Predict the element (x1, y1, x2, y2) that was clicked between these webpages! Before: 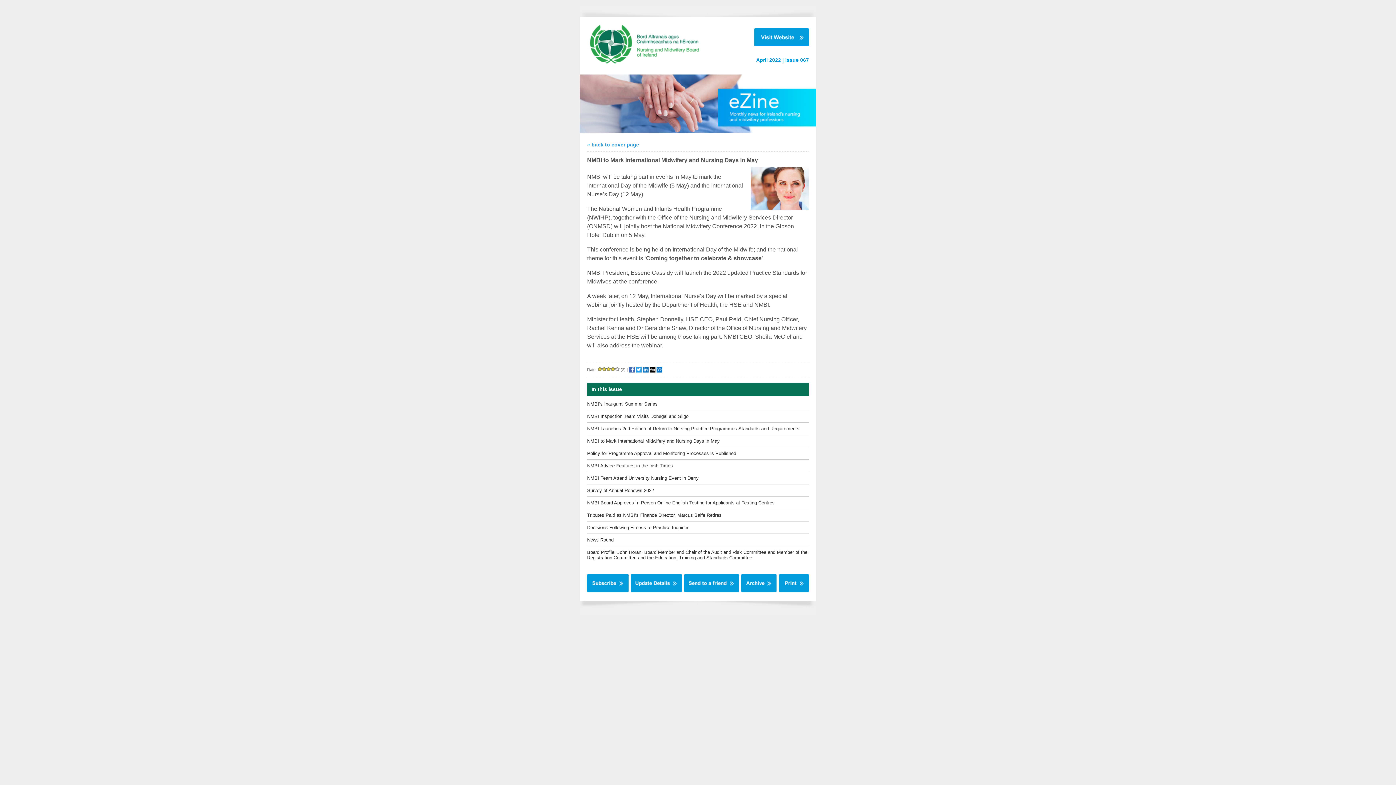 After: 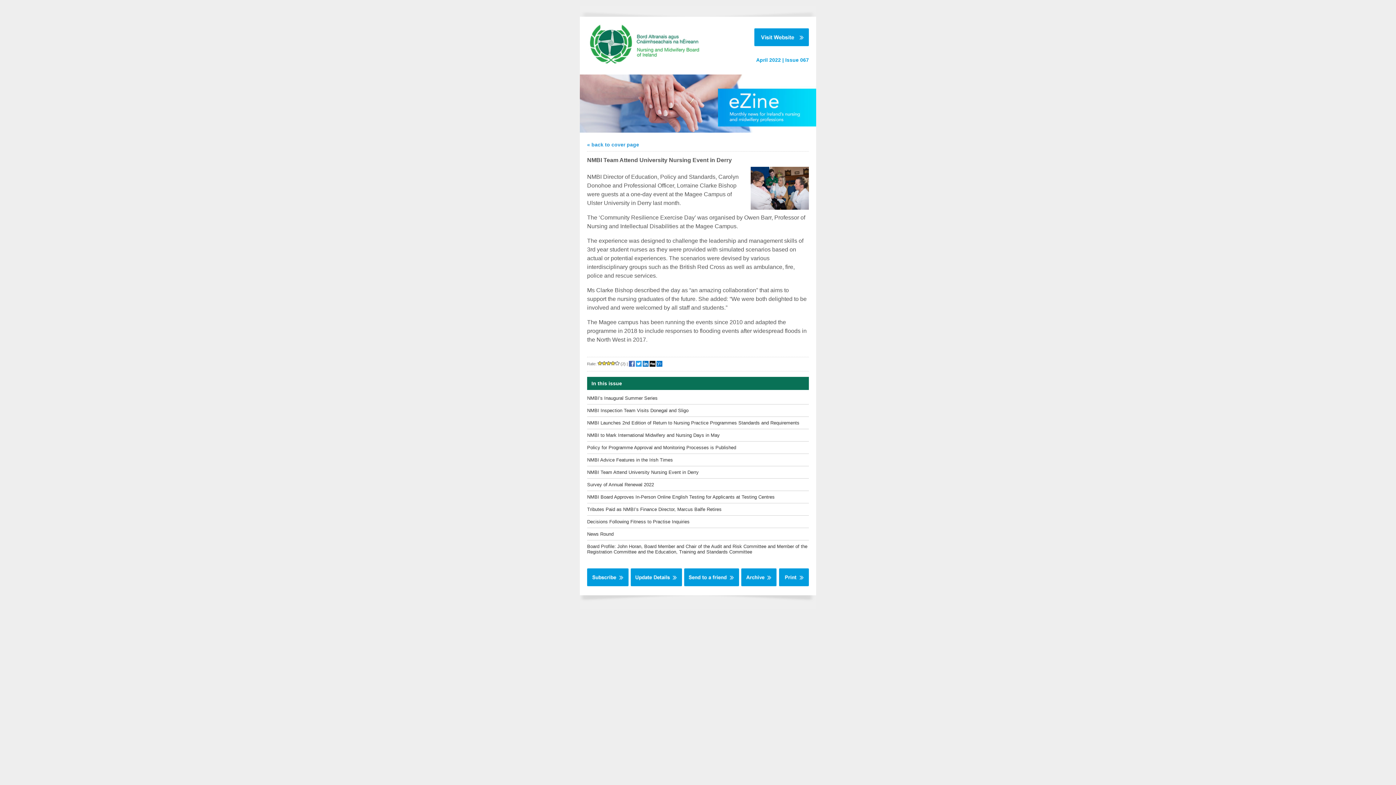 Action: label: NMBI Team Attend University Nursing Event in Derry bbox: (587, 475, 698, 481)